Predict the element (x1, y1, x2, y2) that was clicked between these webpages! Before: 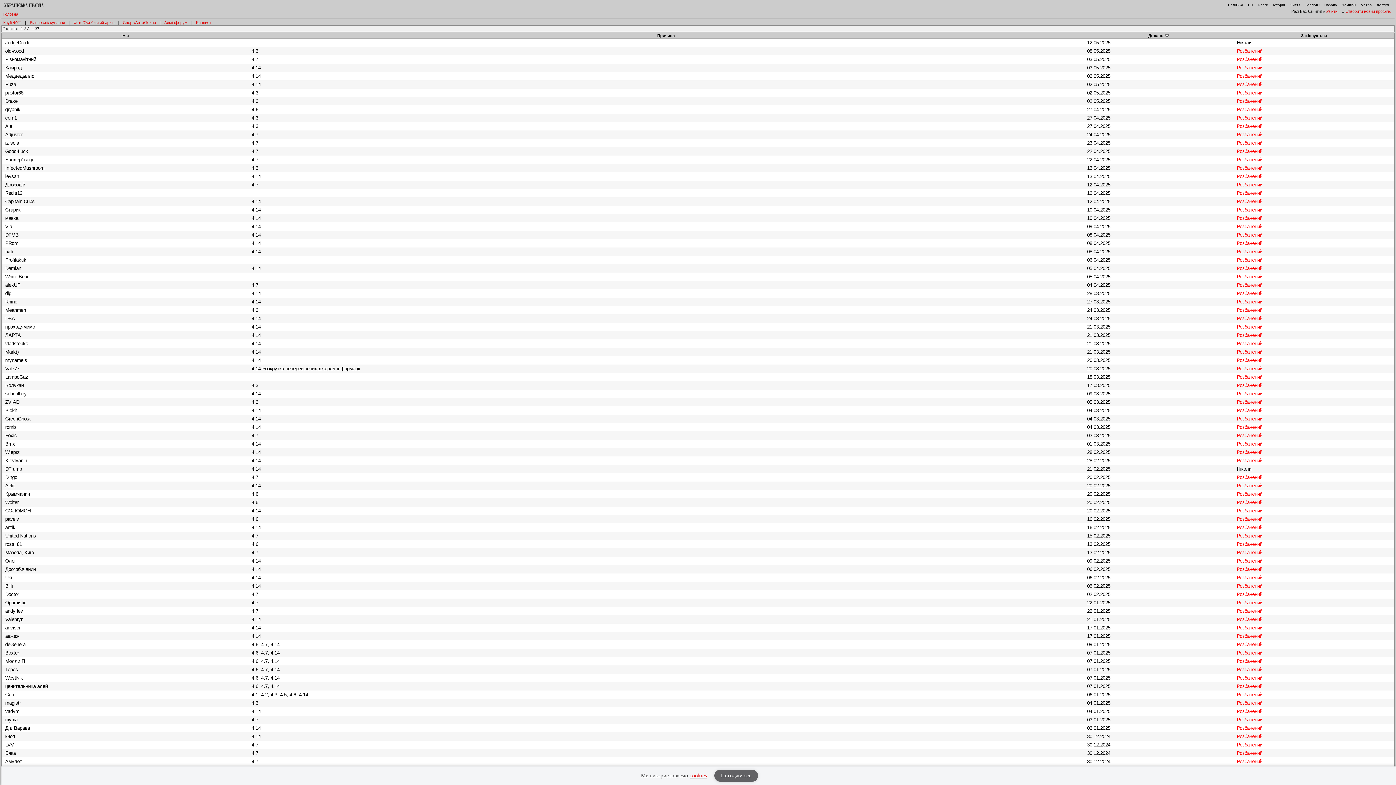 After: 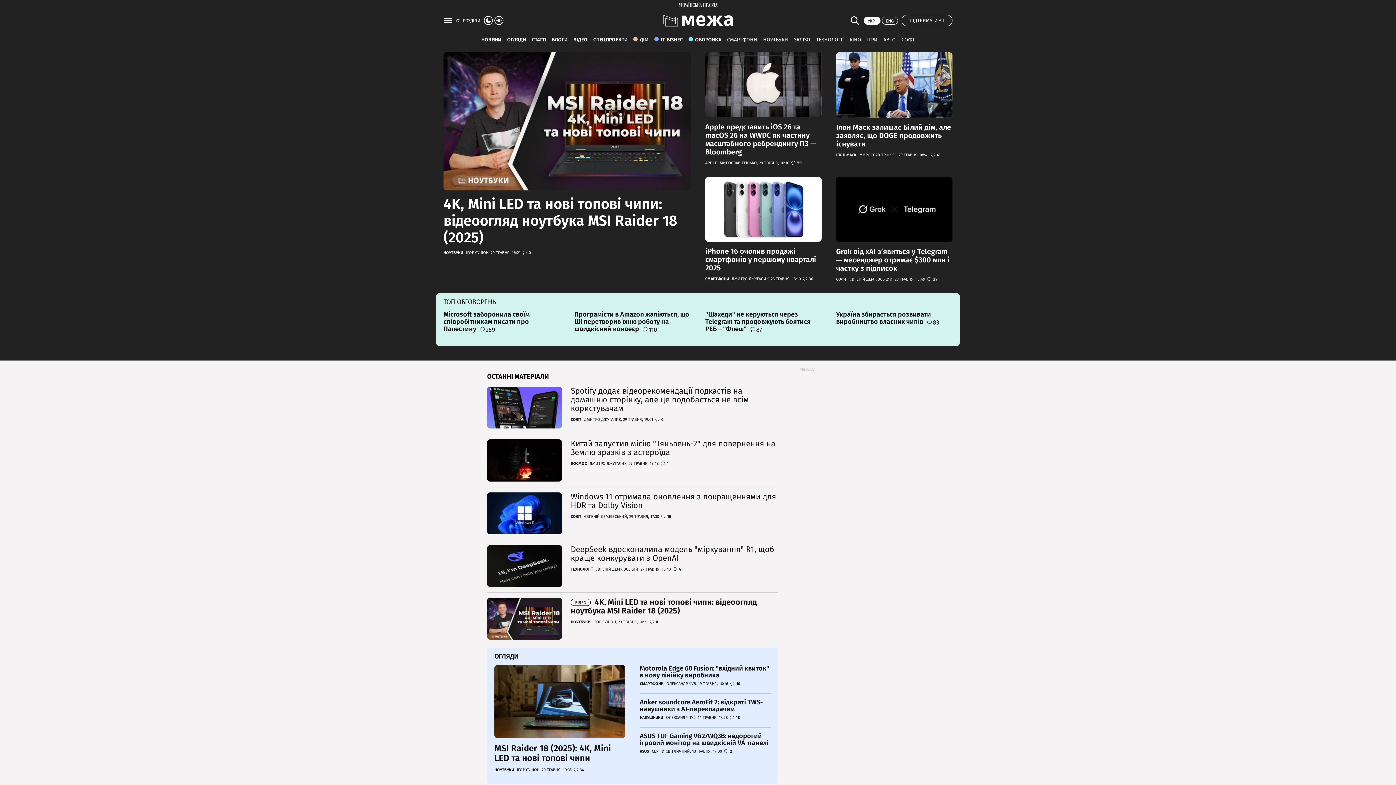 Action: label: Mezha bbox: (1361, 2, 1372, 6)